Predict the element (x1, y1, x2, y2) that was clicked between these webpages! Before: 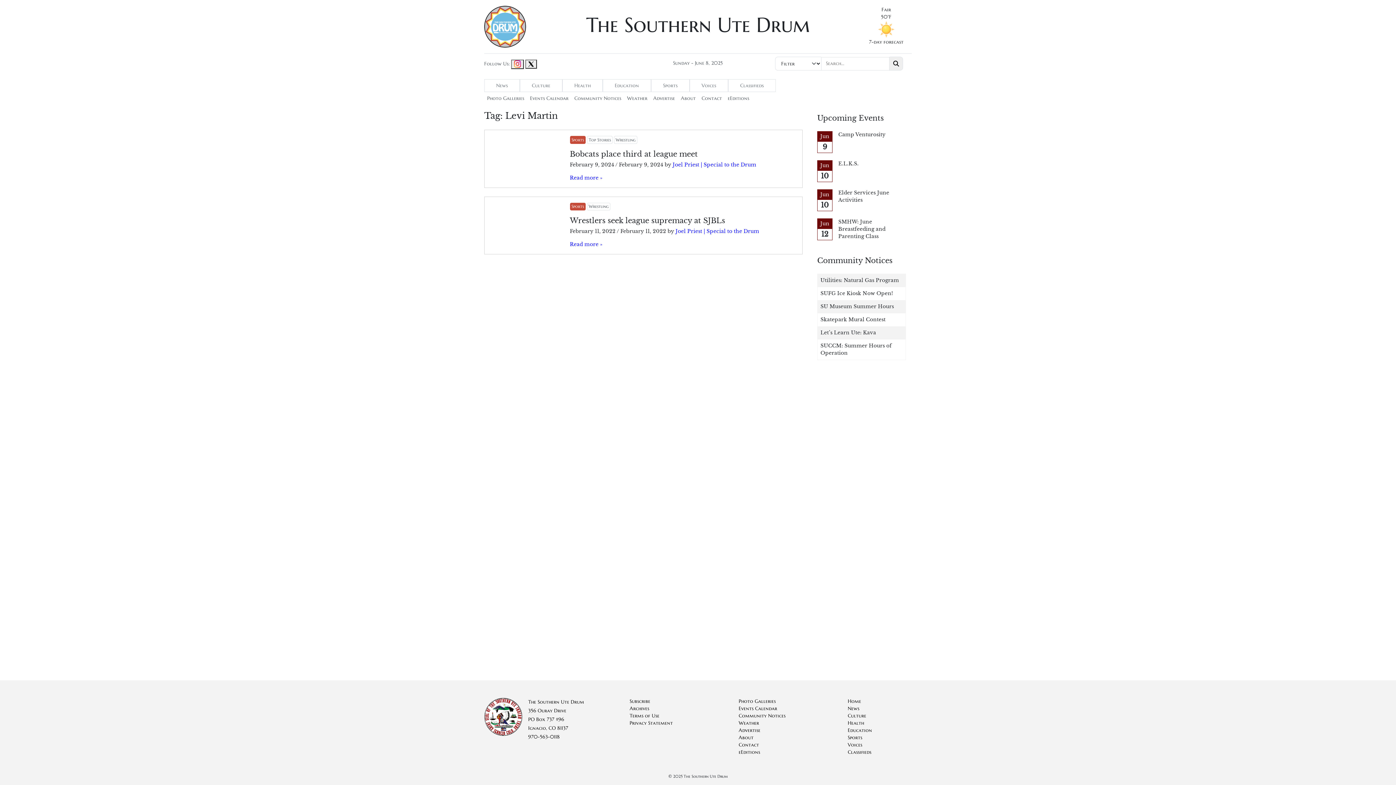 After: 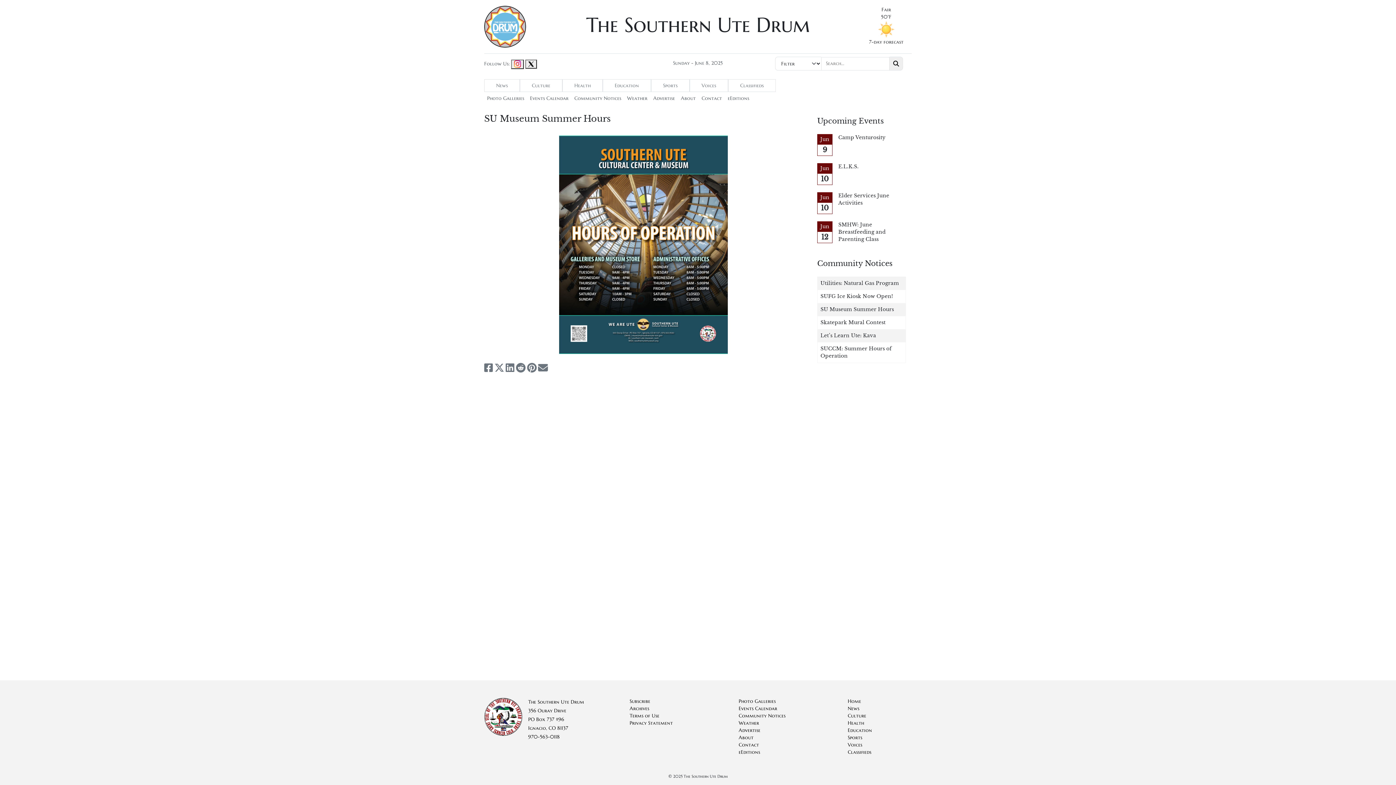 Action: bbox: (820, 303, 894, 309) label: SU Museum Summer Hours